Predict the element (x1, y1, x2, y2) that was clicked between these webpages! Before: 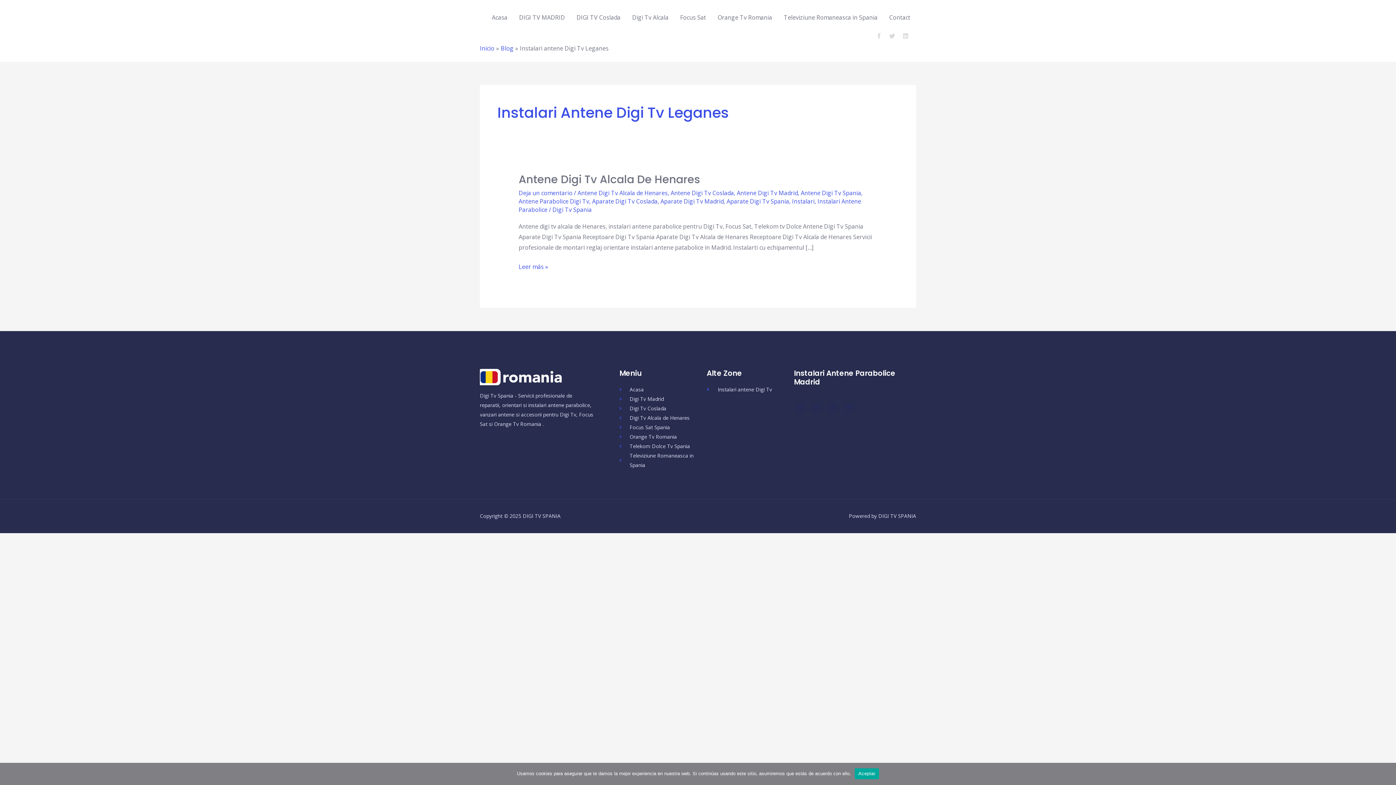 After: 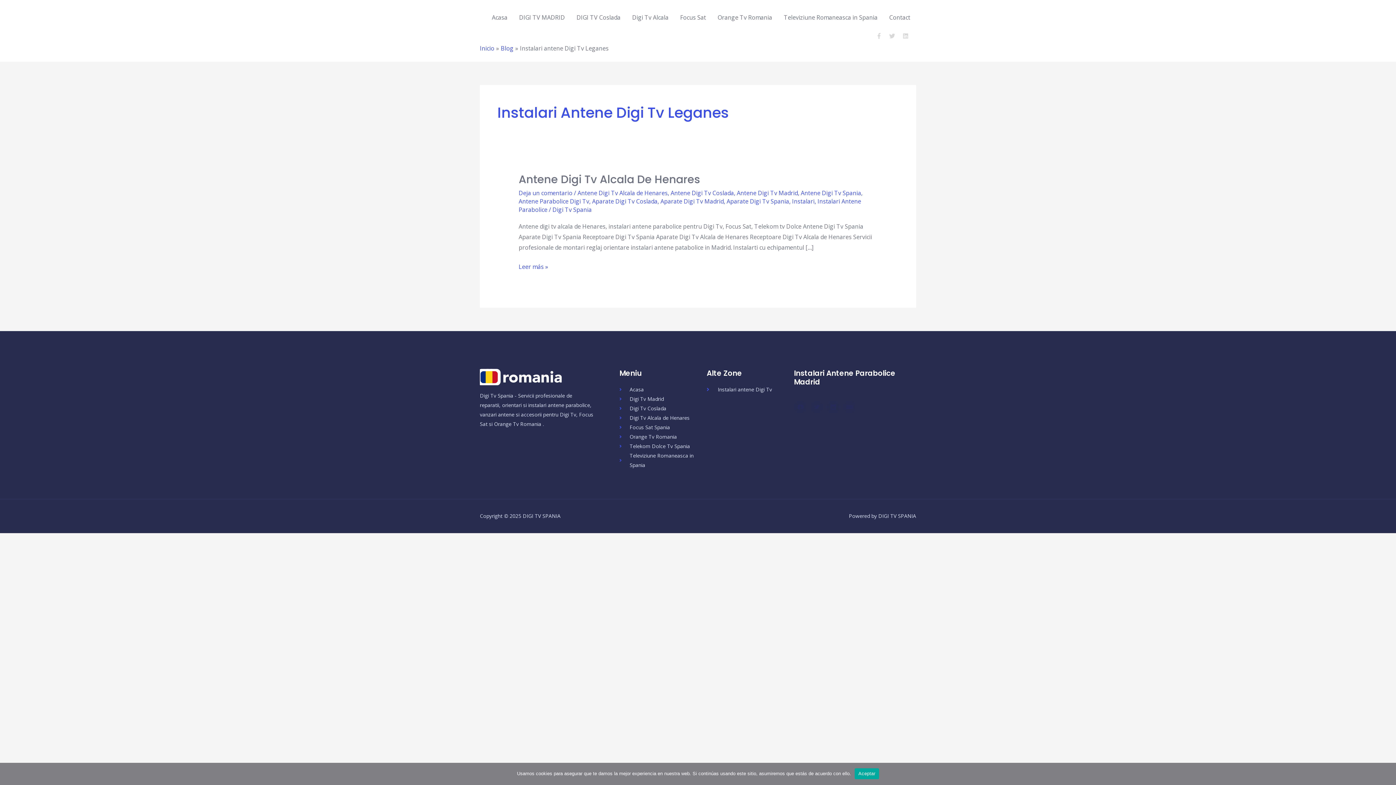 Action: bbox: (843, 401, 856, 413) label: Youtube